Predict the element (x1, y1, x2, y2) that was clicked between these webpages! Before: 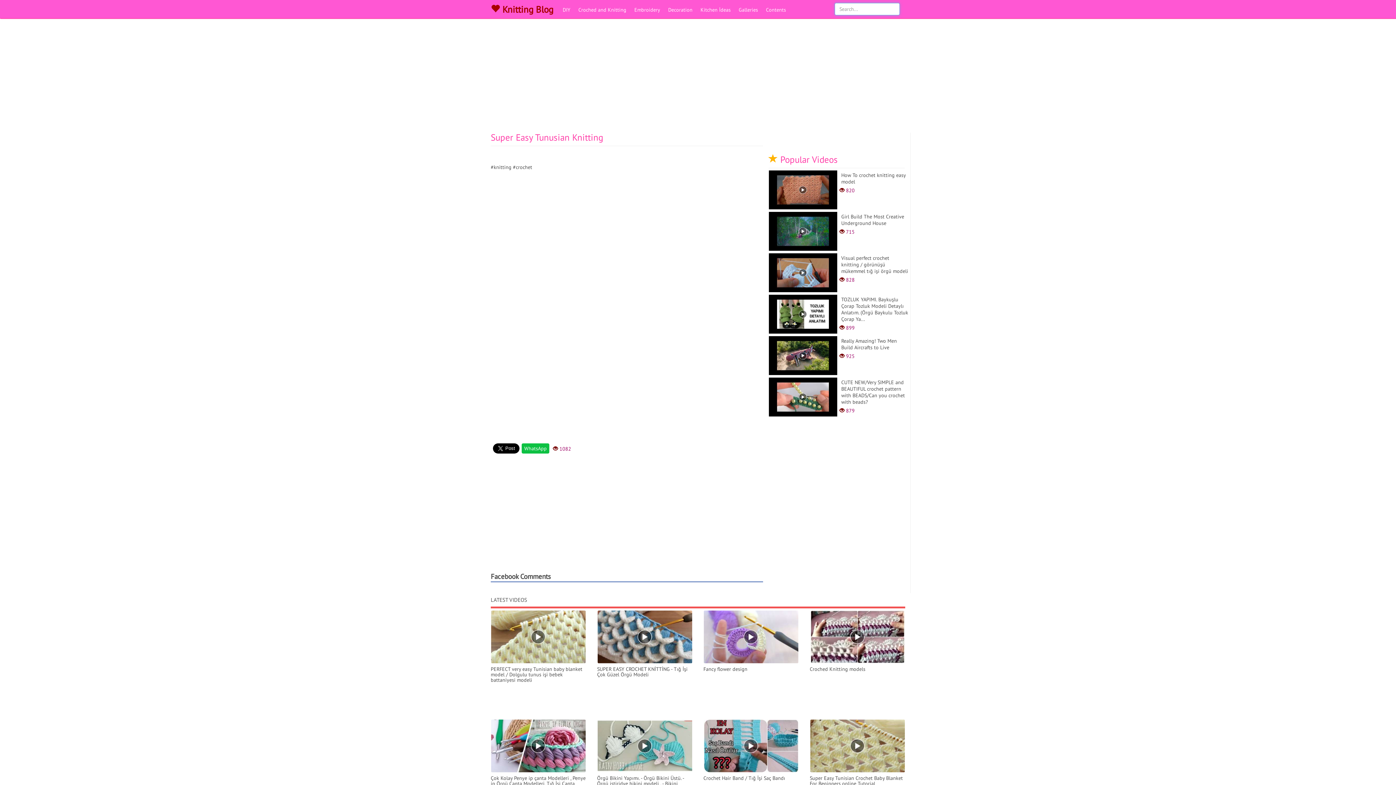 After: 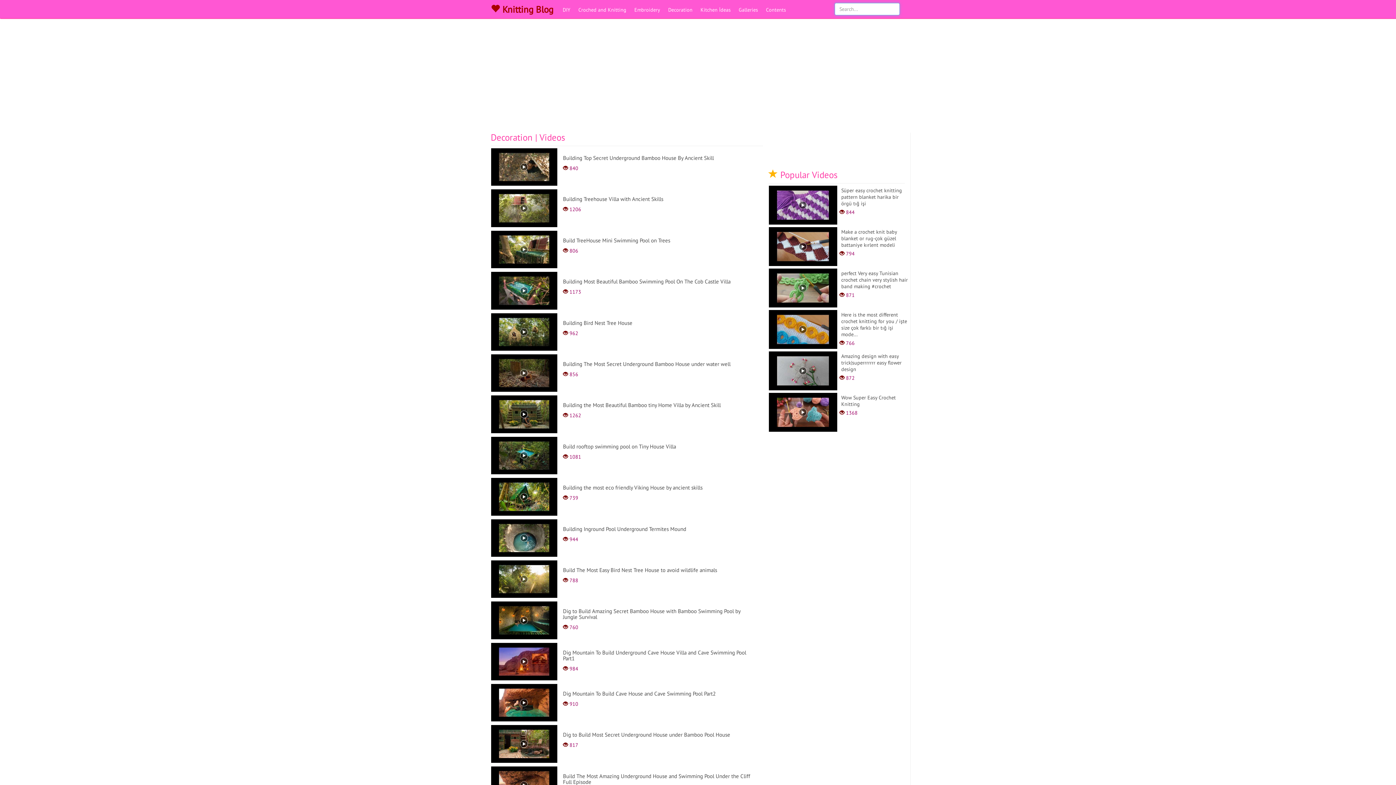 Action: label: Decoration bbox: (664, 0, 696, 14)